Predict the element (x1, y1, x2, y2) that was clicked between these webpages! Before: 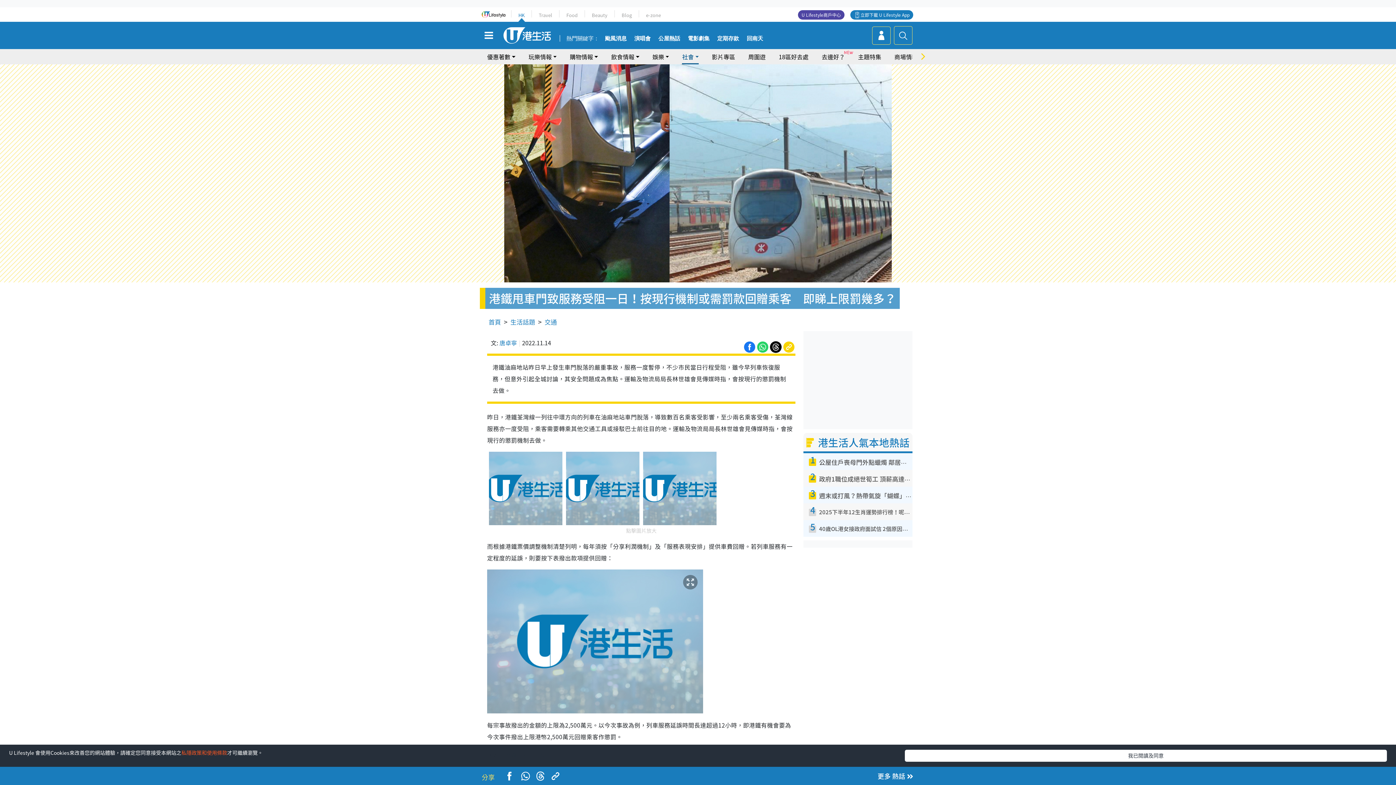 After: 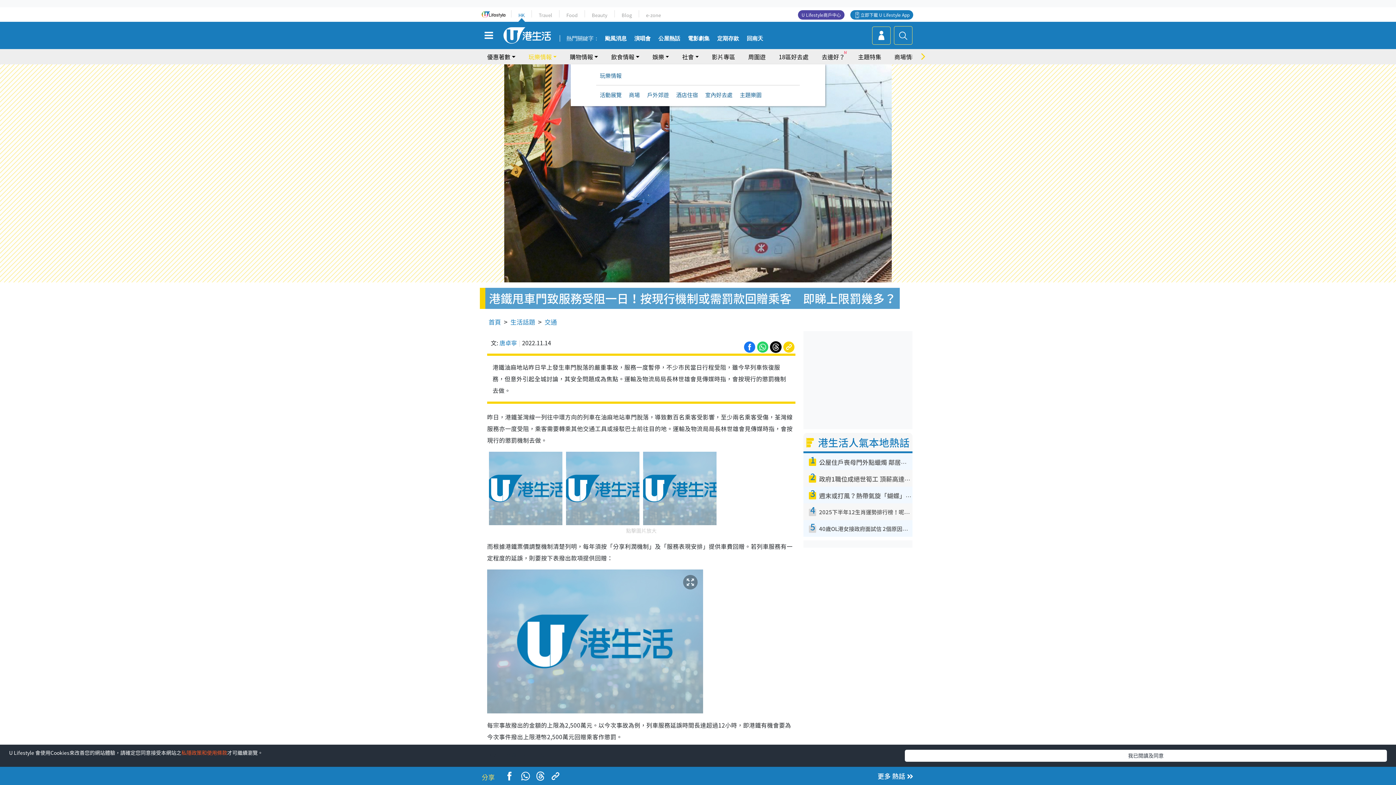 Action: bbox: (528, 49, 556, 64) label: 玩樂情報